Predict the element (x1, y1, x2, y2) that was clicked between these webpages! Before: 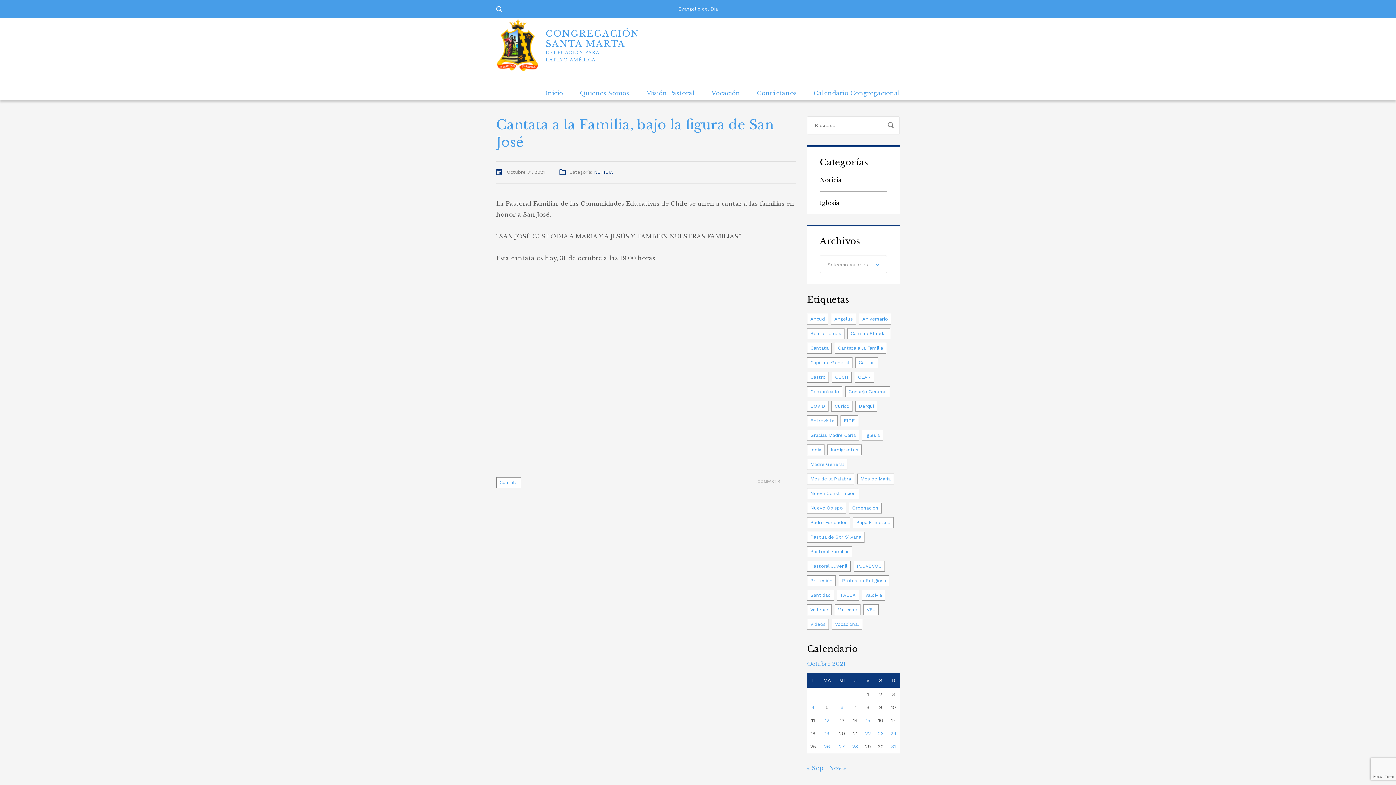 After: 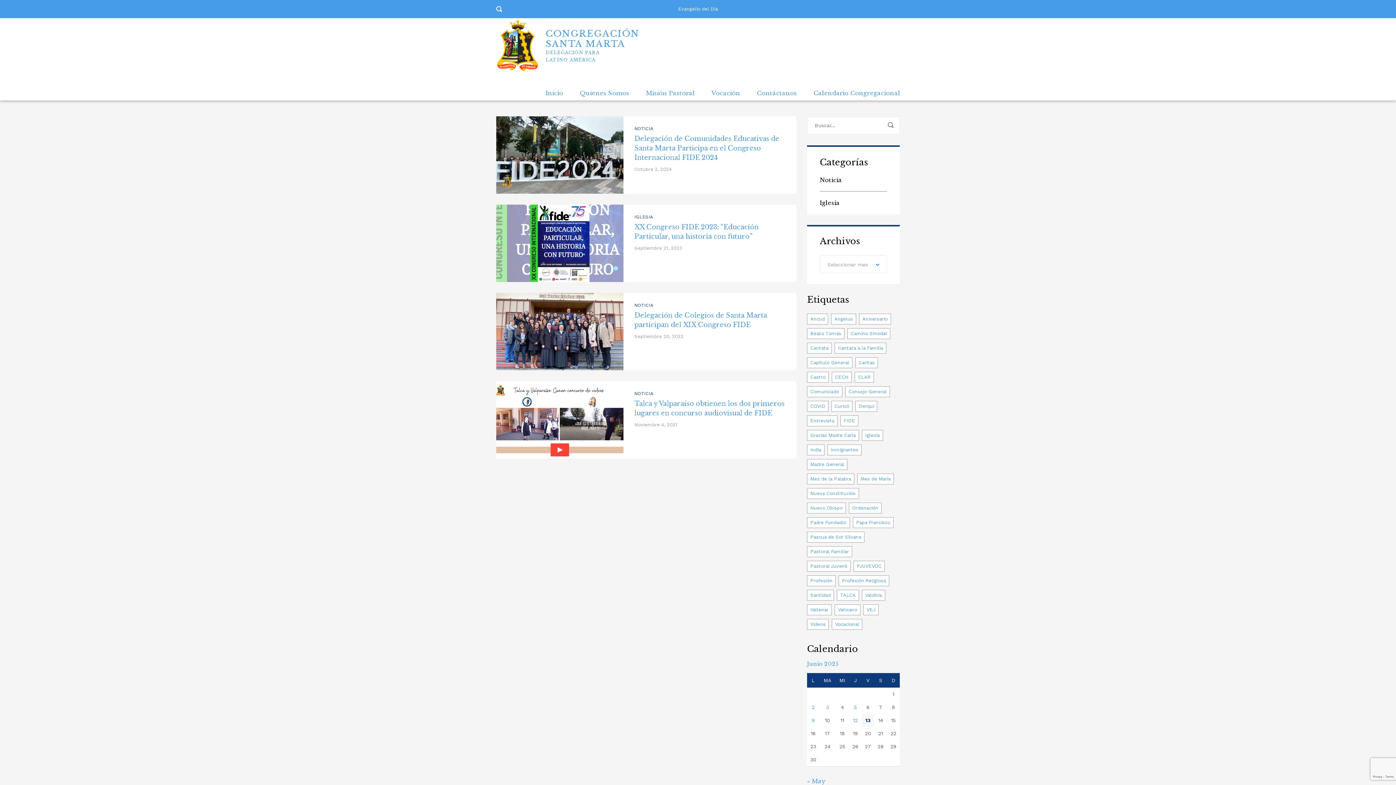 Action: bbox: (840, 415, 858, 426) label: FIDE (4 ítems)